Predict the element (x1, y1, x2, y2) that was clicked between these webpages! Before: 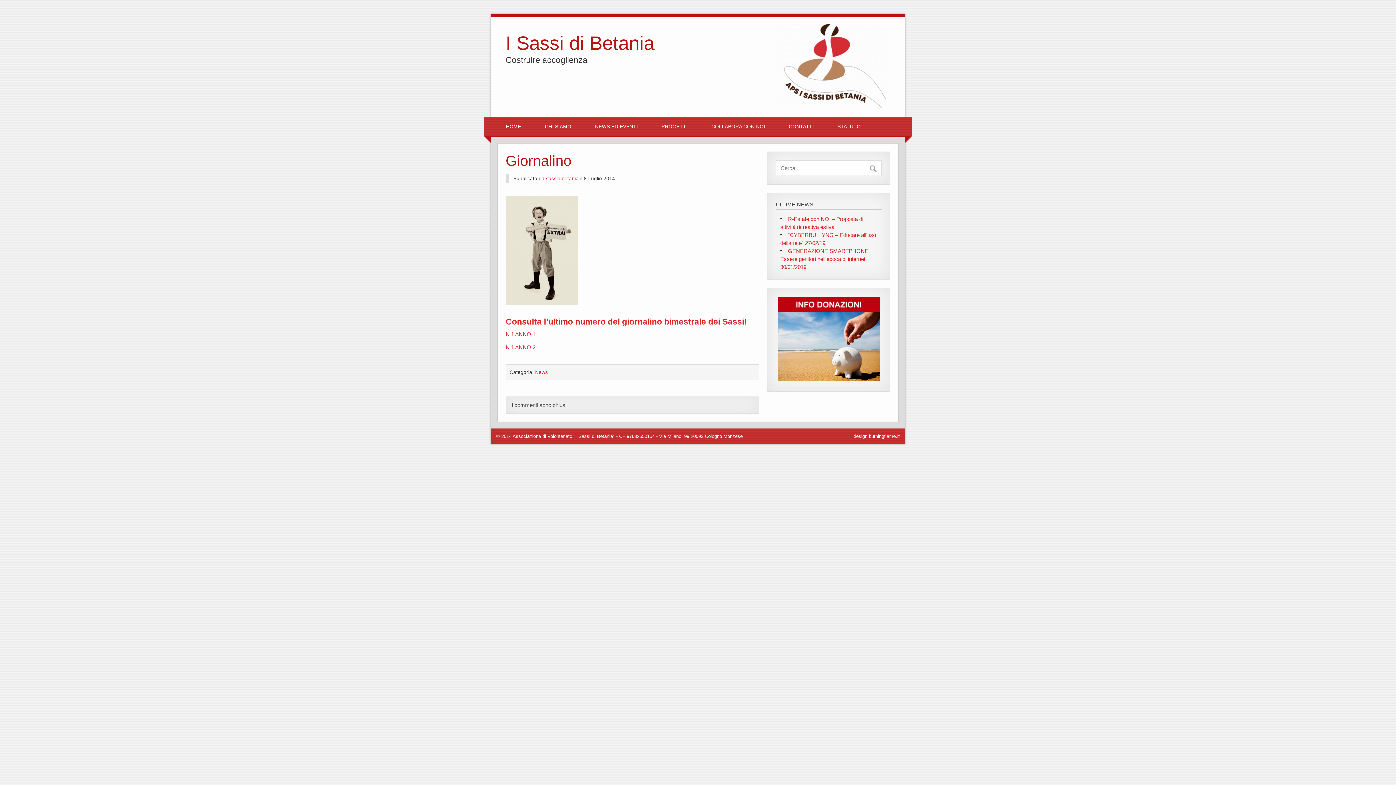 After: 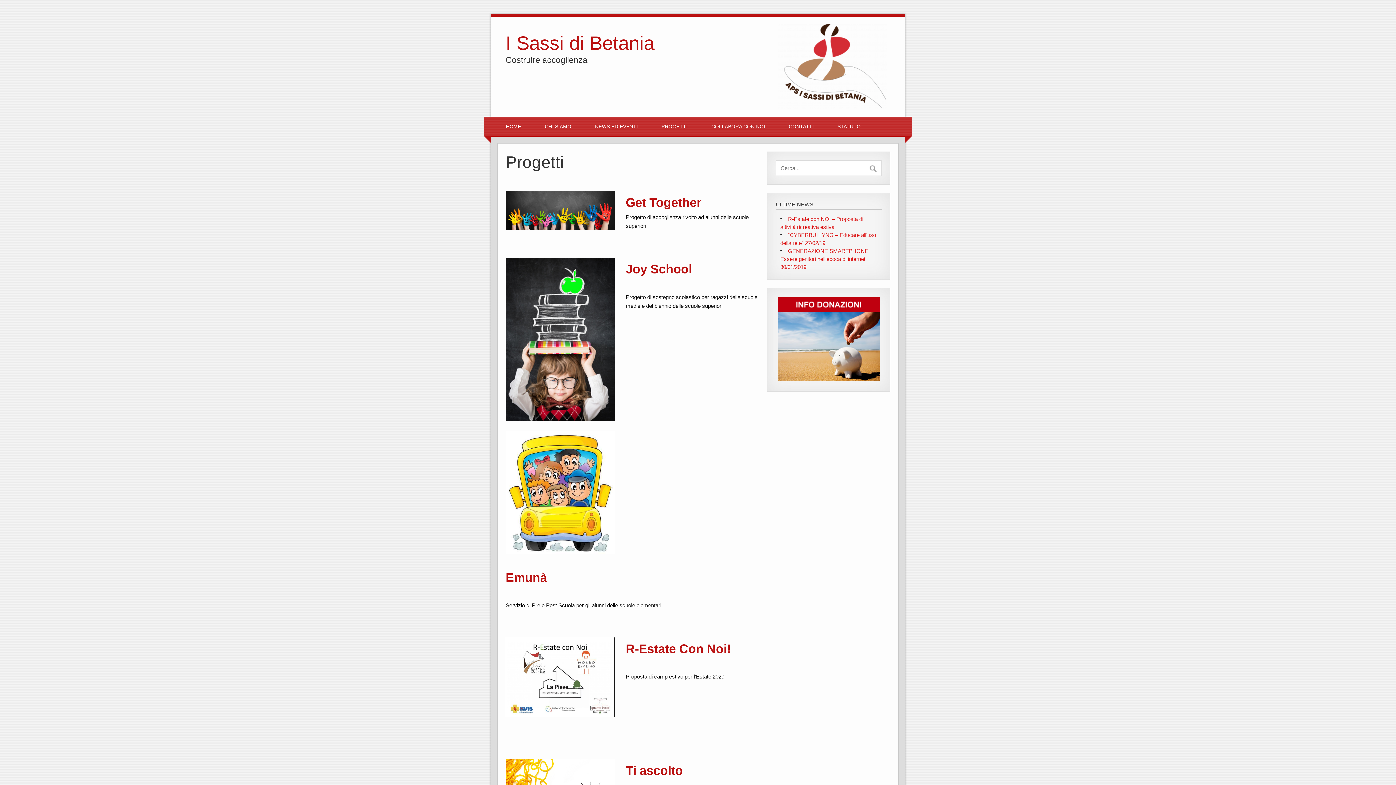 Action: bbox: (661, 116, 687, 136) label: PROGETTI